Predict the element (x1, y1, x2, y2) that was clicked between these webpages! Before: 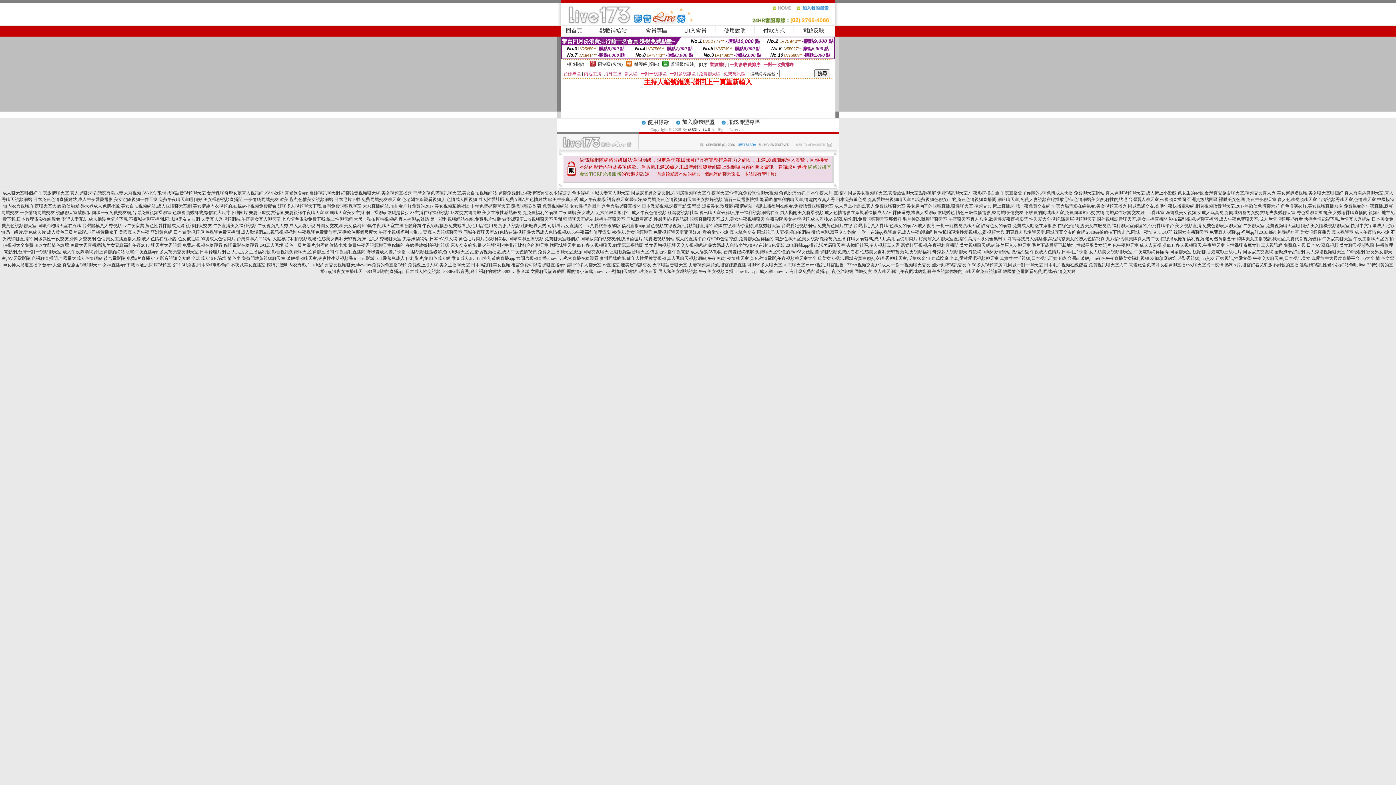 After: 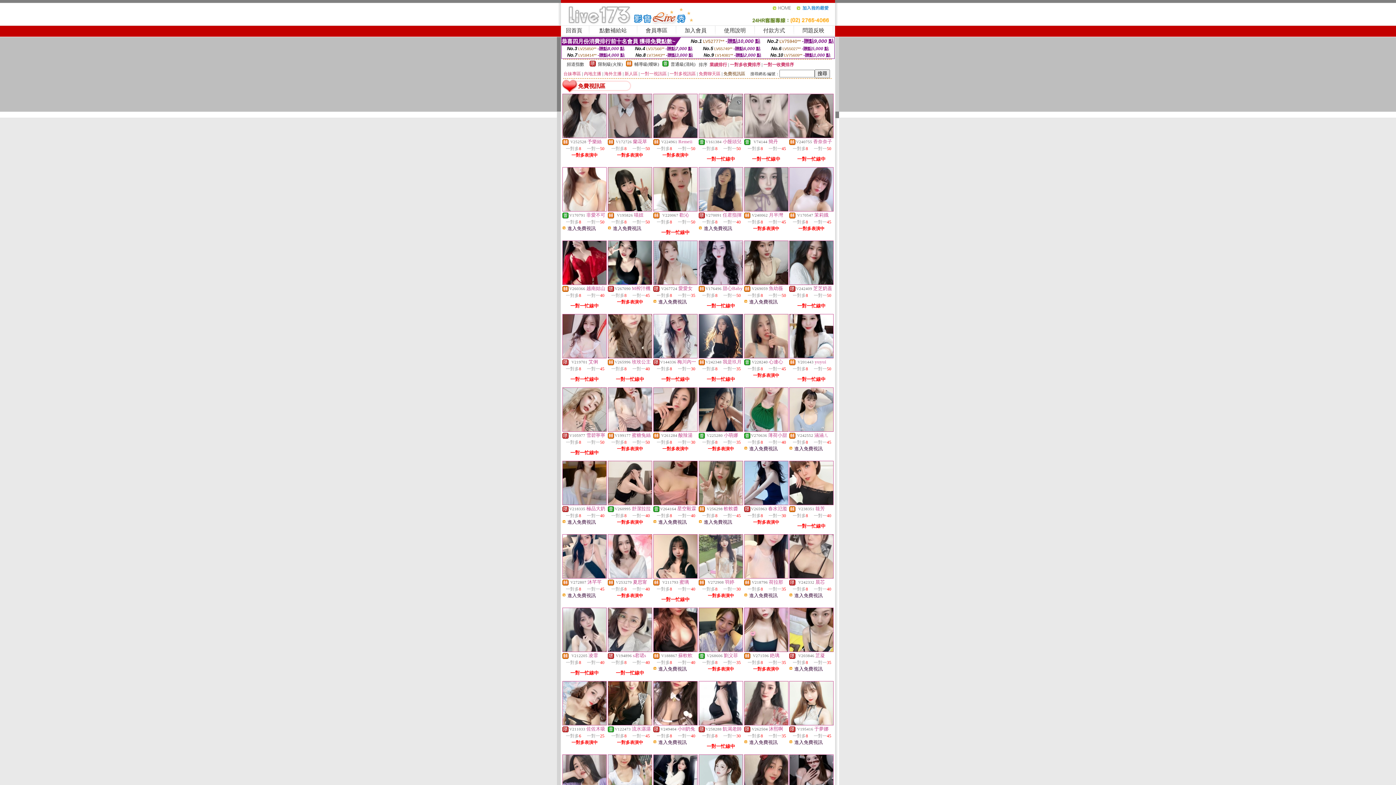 Action: label: 免費視訊區 bbox: (723, 71, 745, 76)